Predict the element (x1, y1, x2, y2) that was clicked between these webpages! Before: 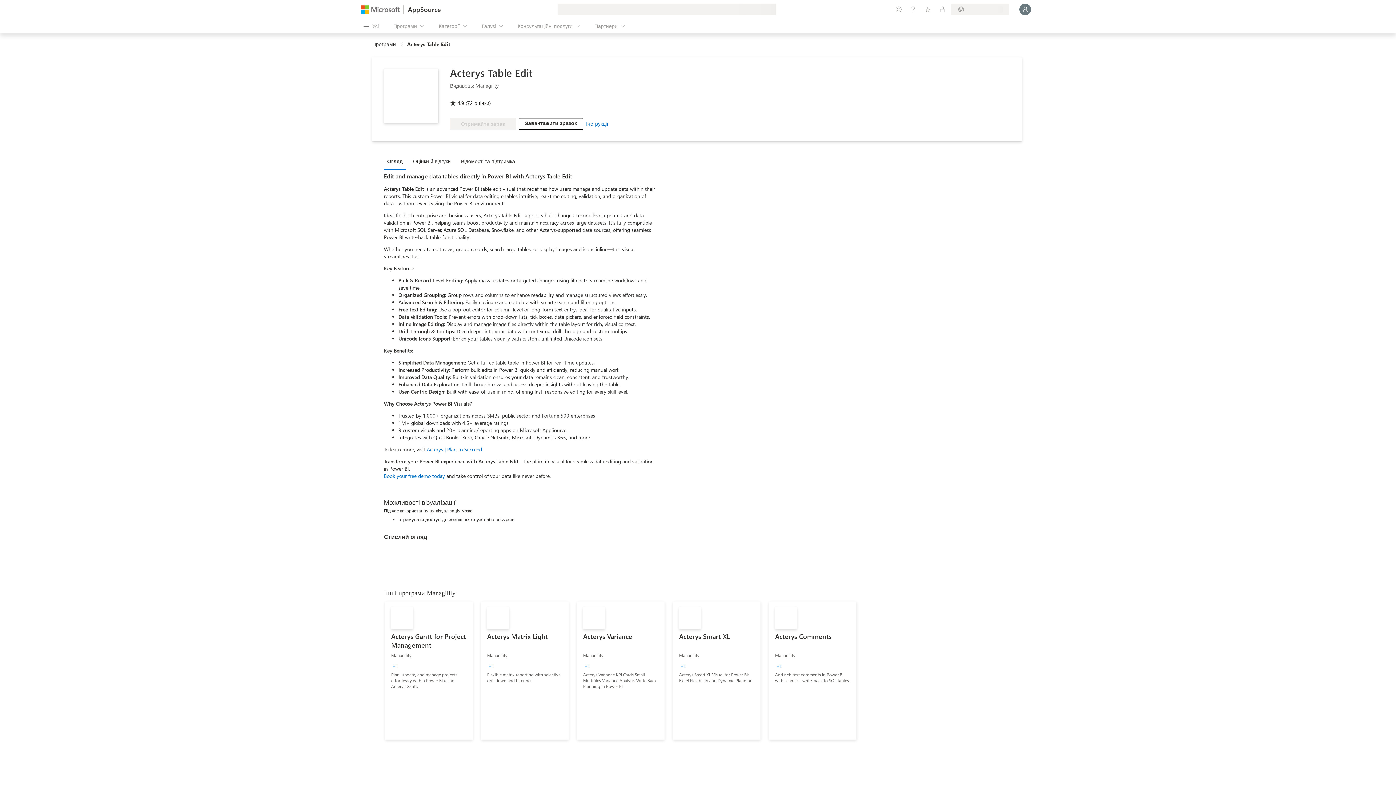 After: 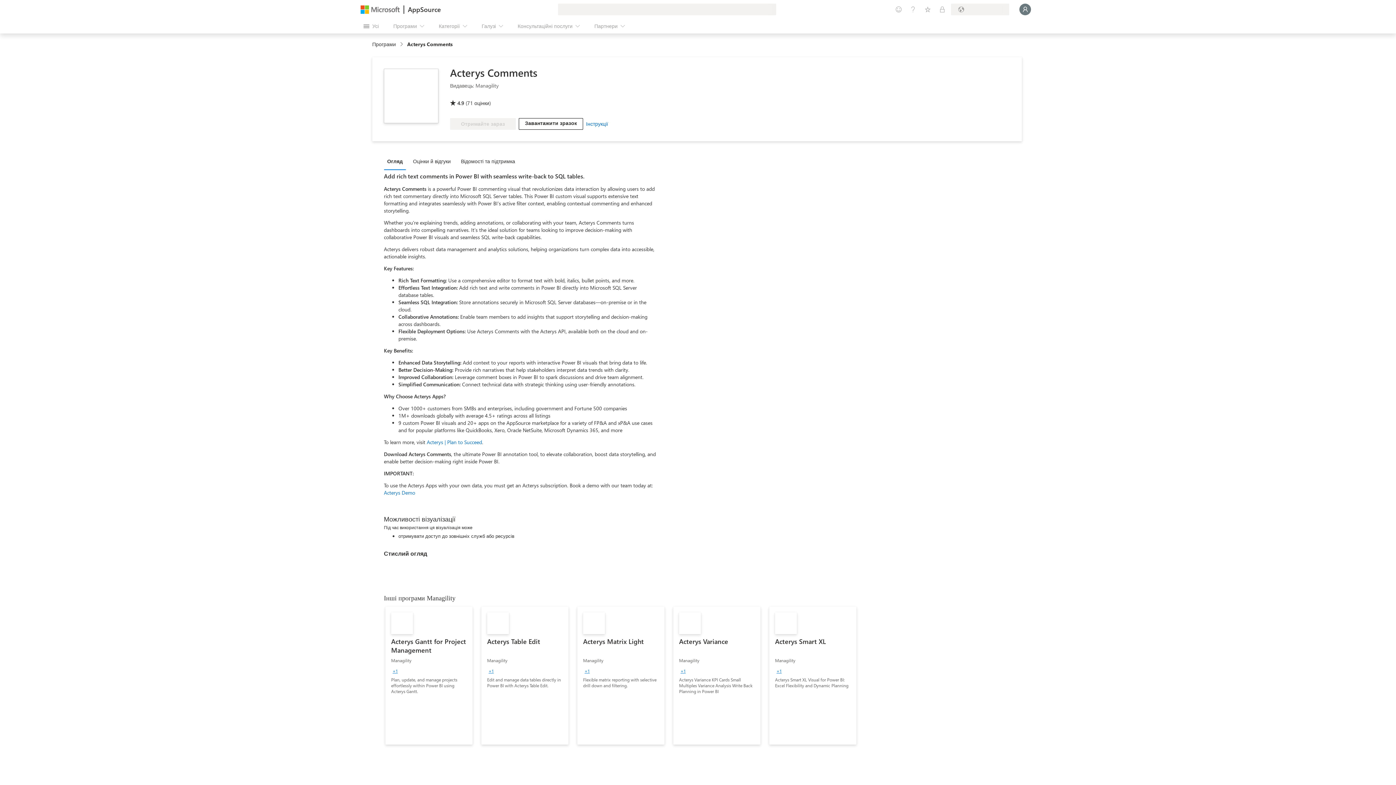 Action: bbox: (769, 601, 856, 740) label: Acterys Comments
Managility
+1
Add rich text comments in Power BI with seamless write-back to SQL tables.